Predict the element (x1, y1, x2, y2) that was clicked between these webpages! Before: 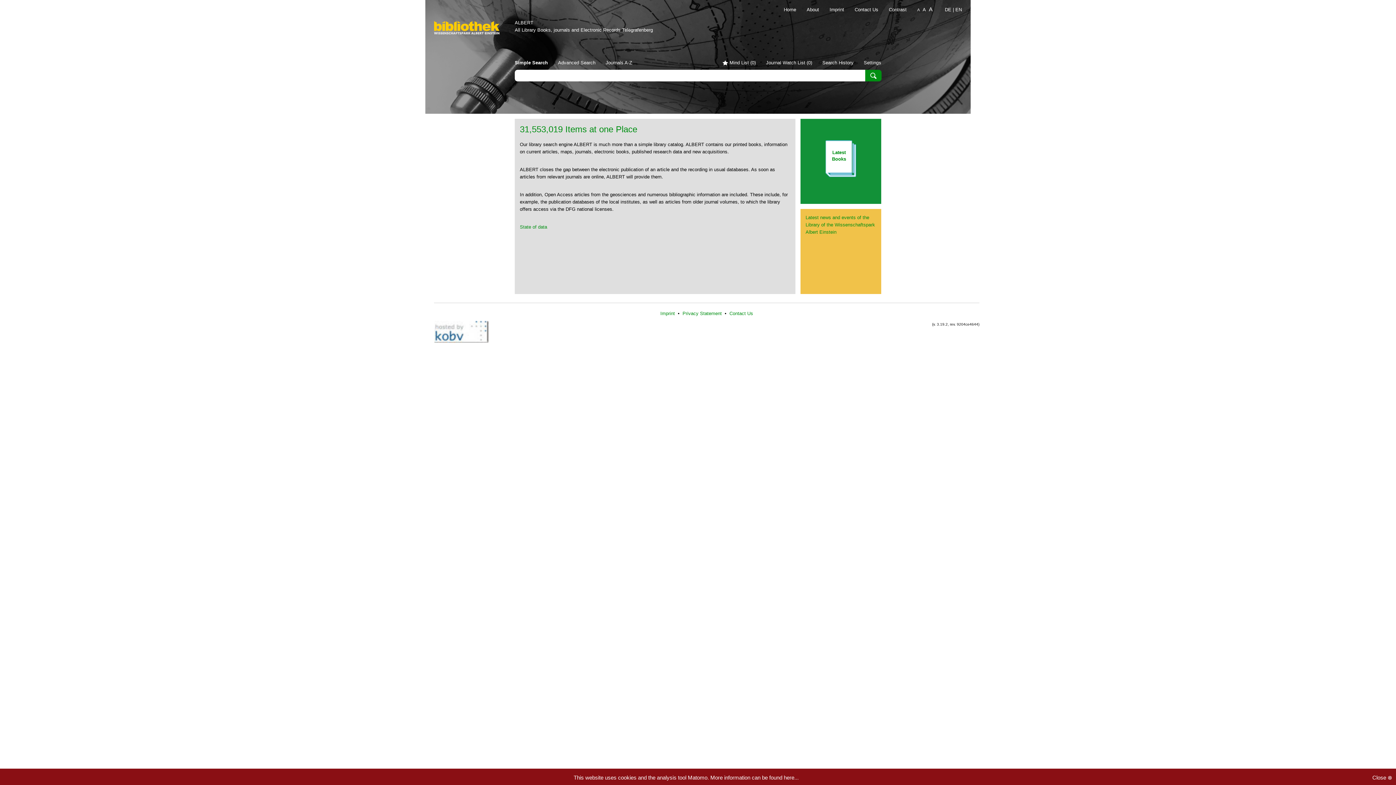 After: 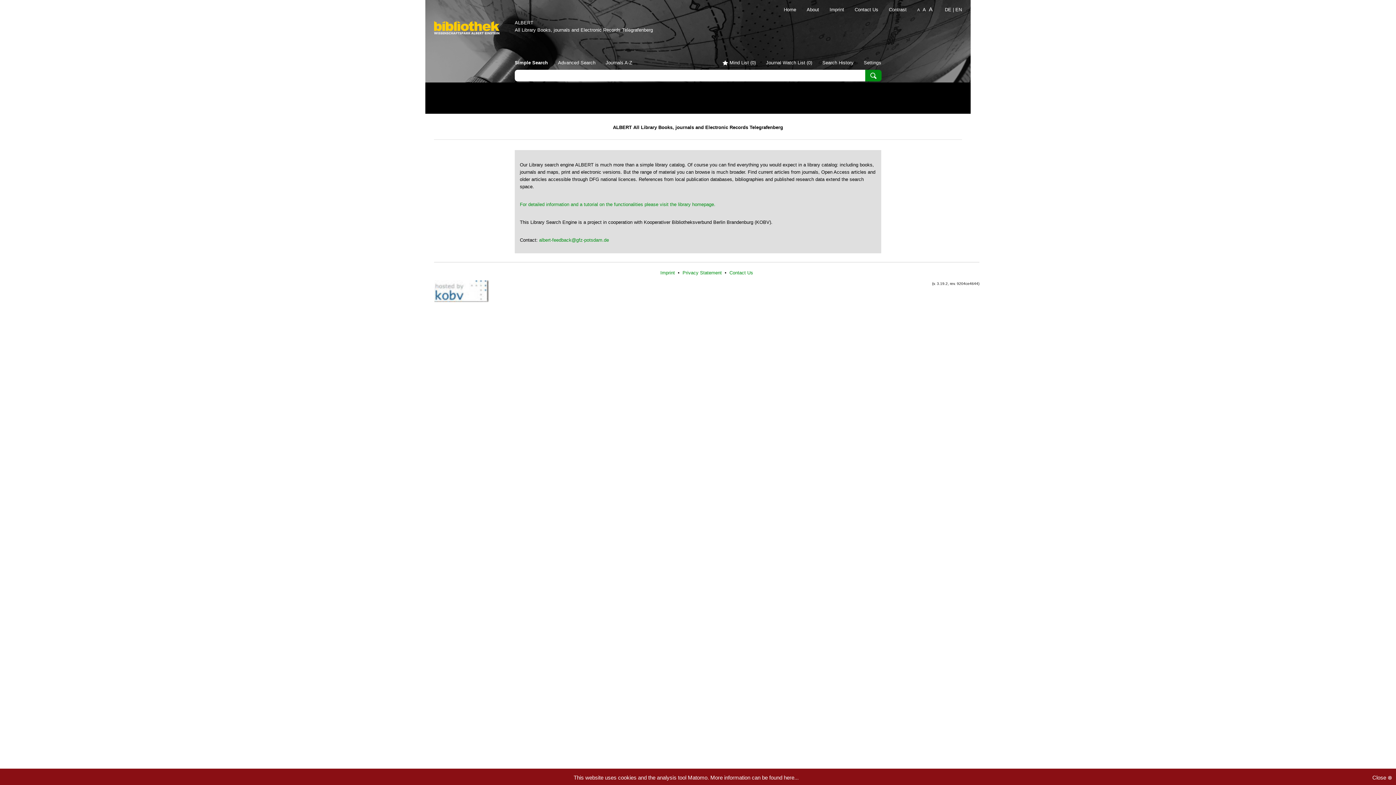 Action: bbox: (797, 6, 819, 12) label: About